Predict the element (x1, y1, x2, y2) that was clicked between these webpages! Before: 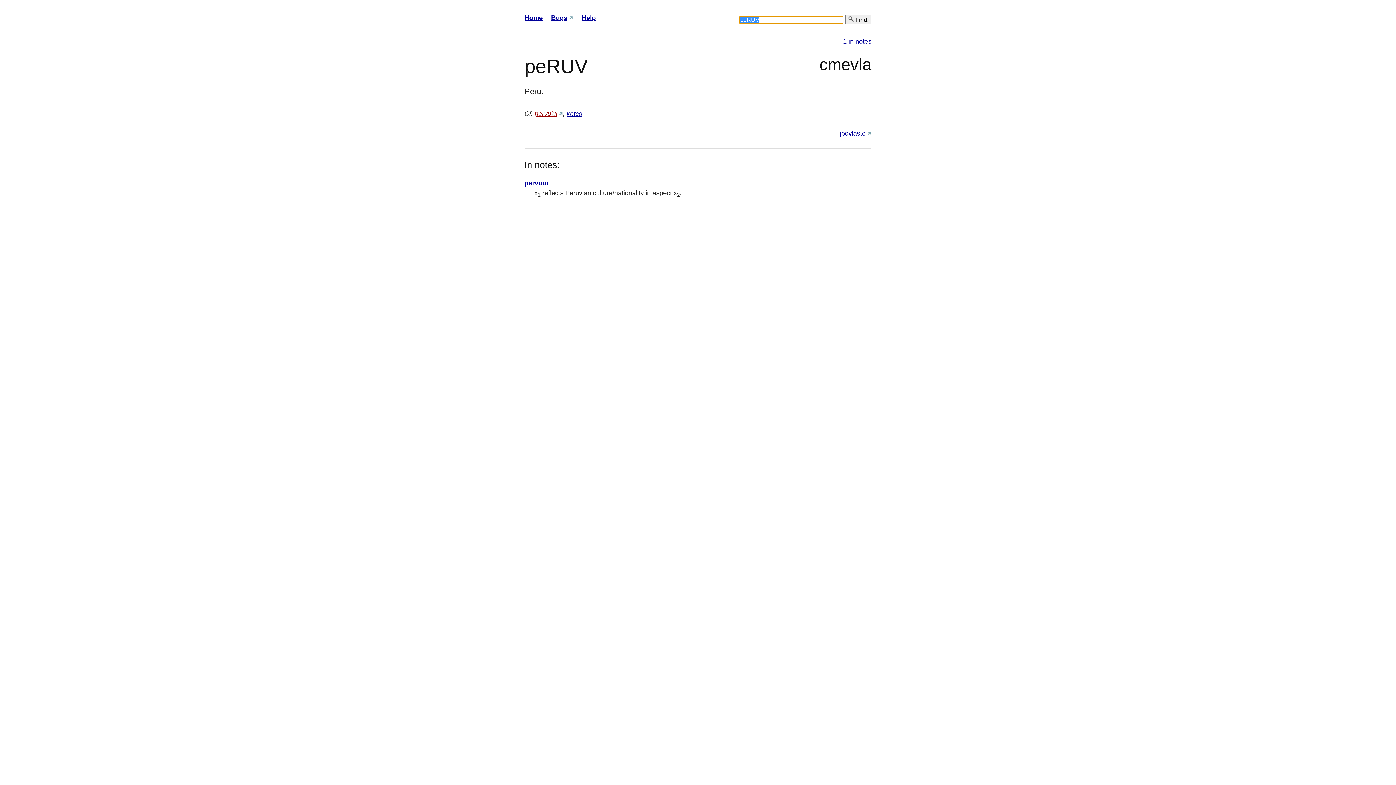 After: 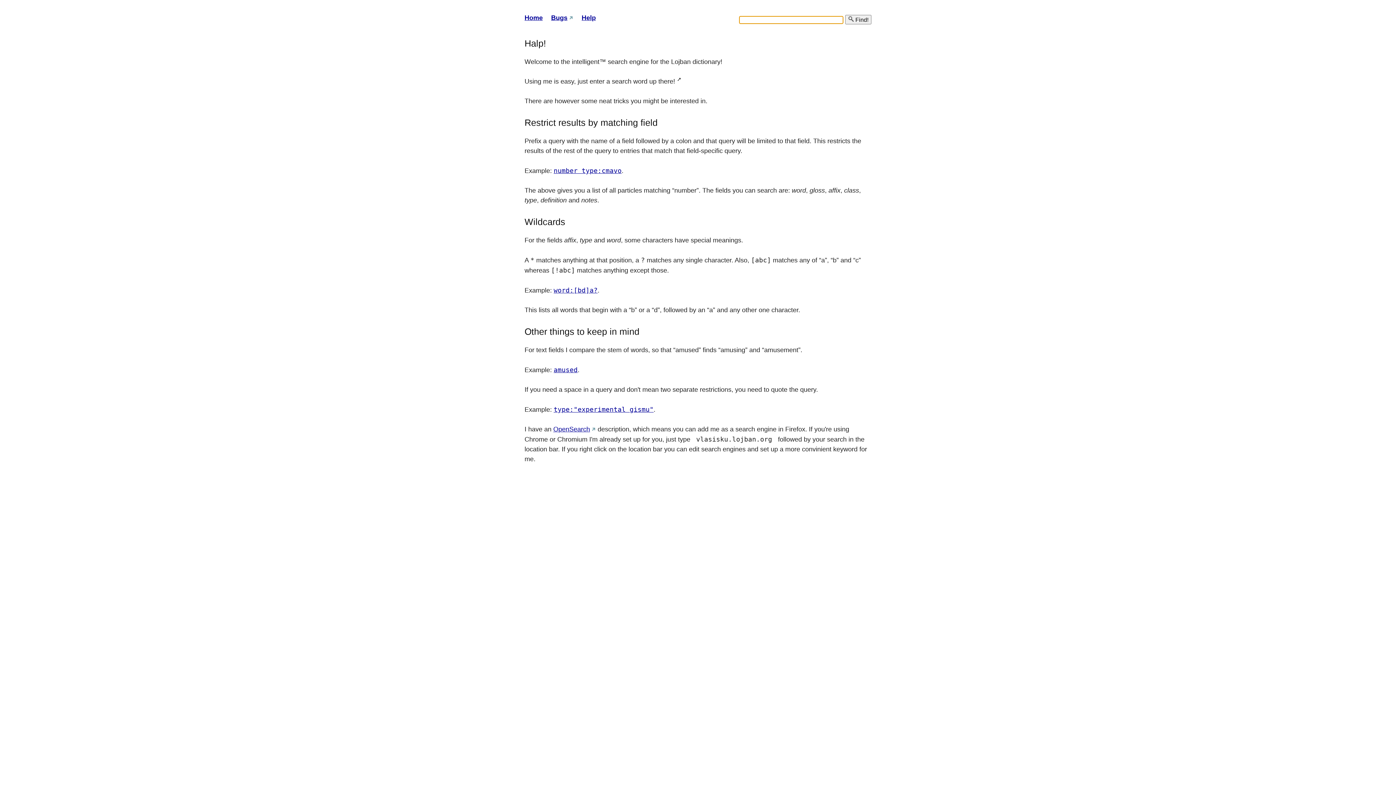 Action: label: Help bbox: (581, 14, 596, 21)